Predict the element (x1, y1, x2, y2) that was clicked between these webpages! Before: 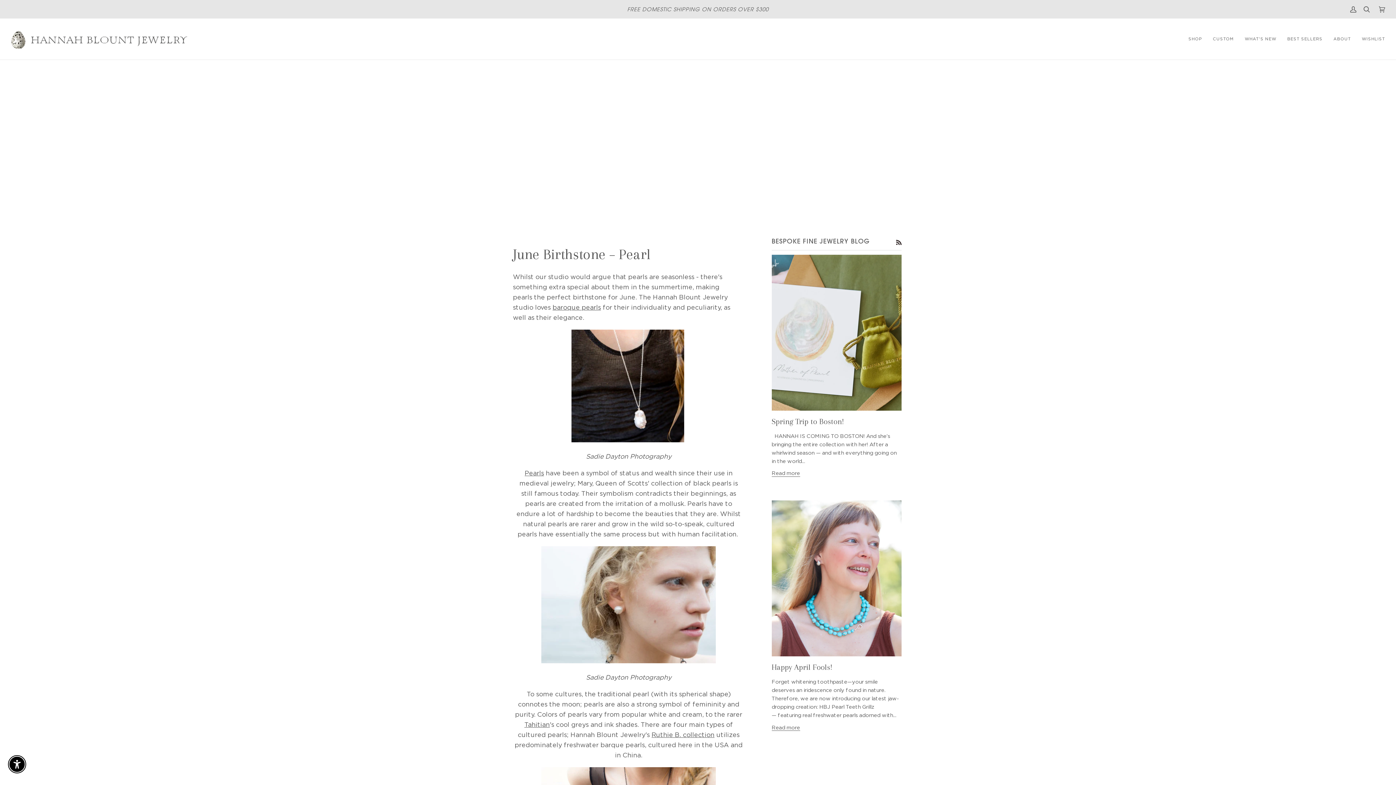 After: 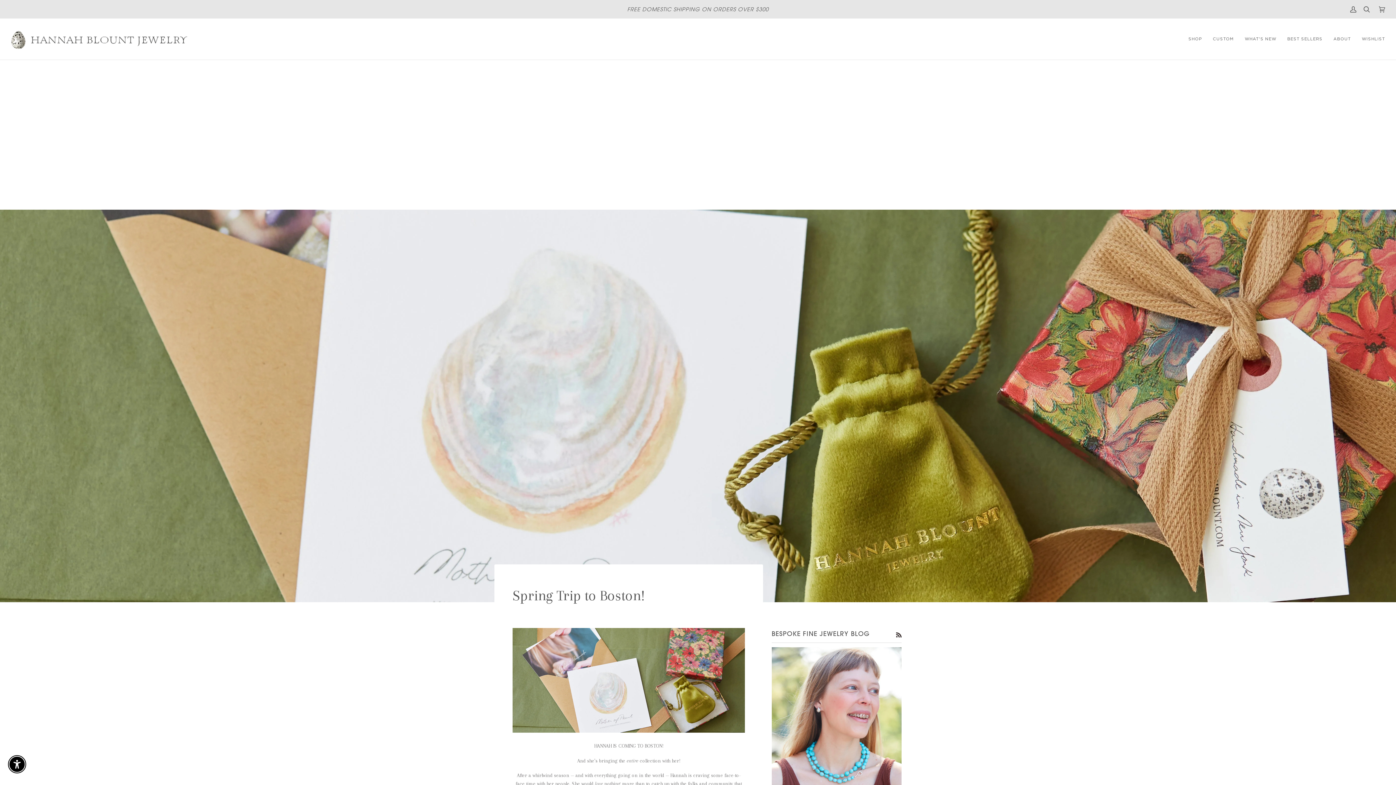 Action: bbox: (771, 255, 901, 410)